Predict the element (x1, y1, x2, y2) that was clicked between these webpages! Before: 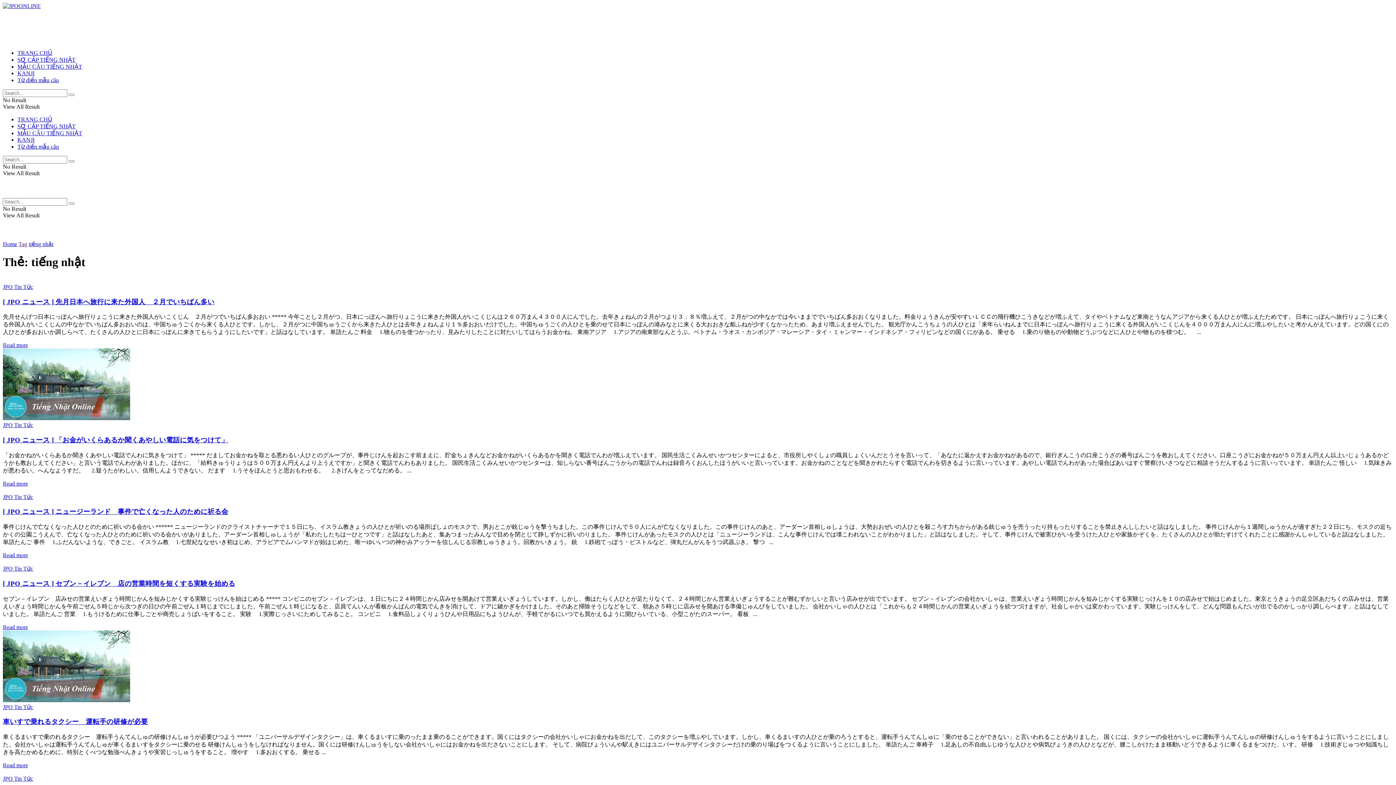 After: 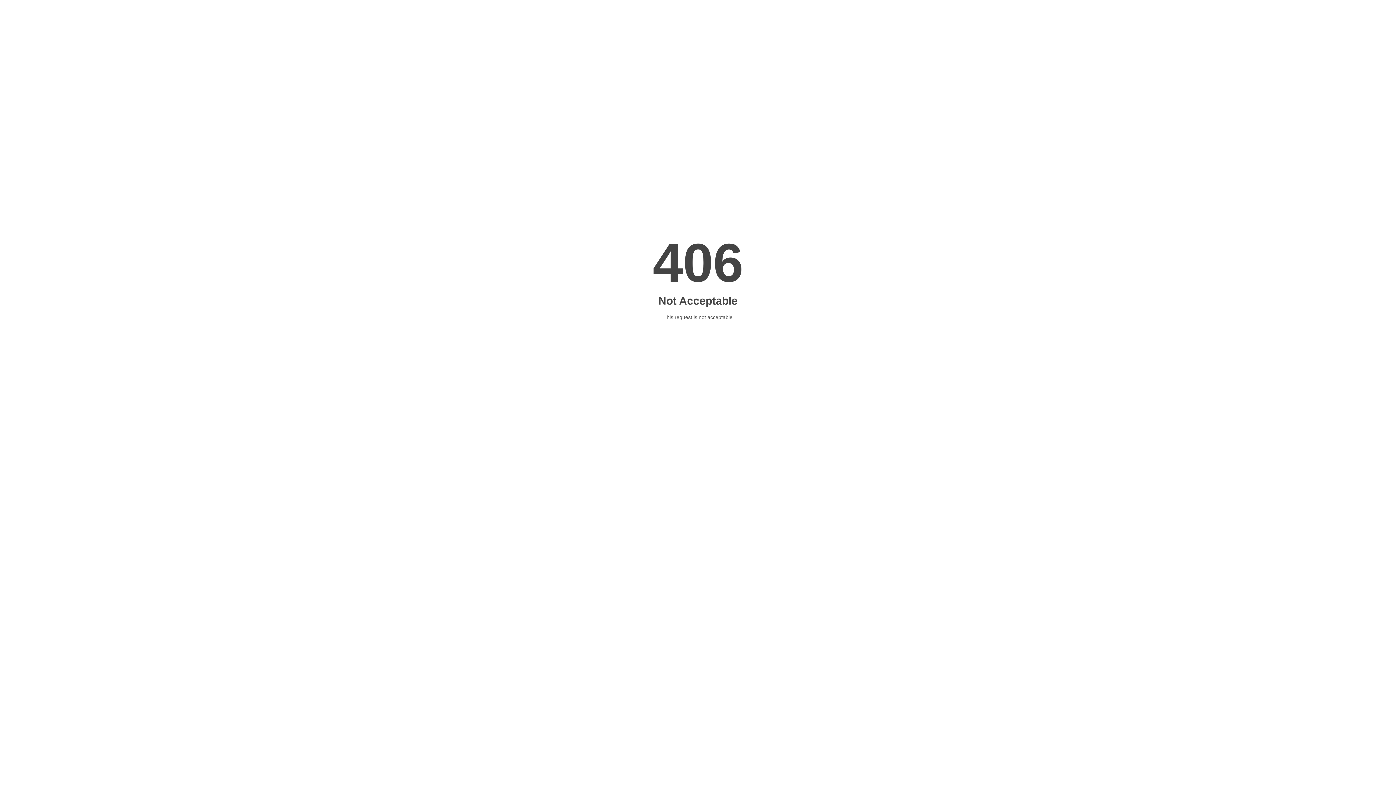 Action: bbox: (2, 624, 28, 630) label: Read more